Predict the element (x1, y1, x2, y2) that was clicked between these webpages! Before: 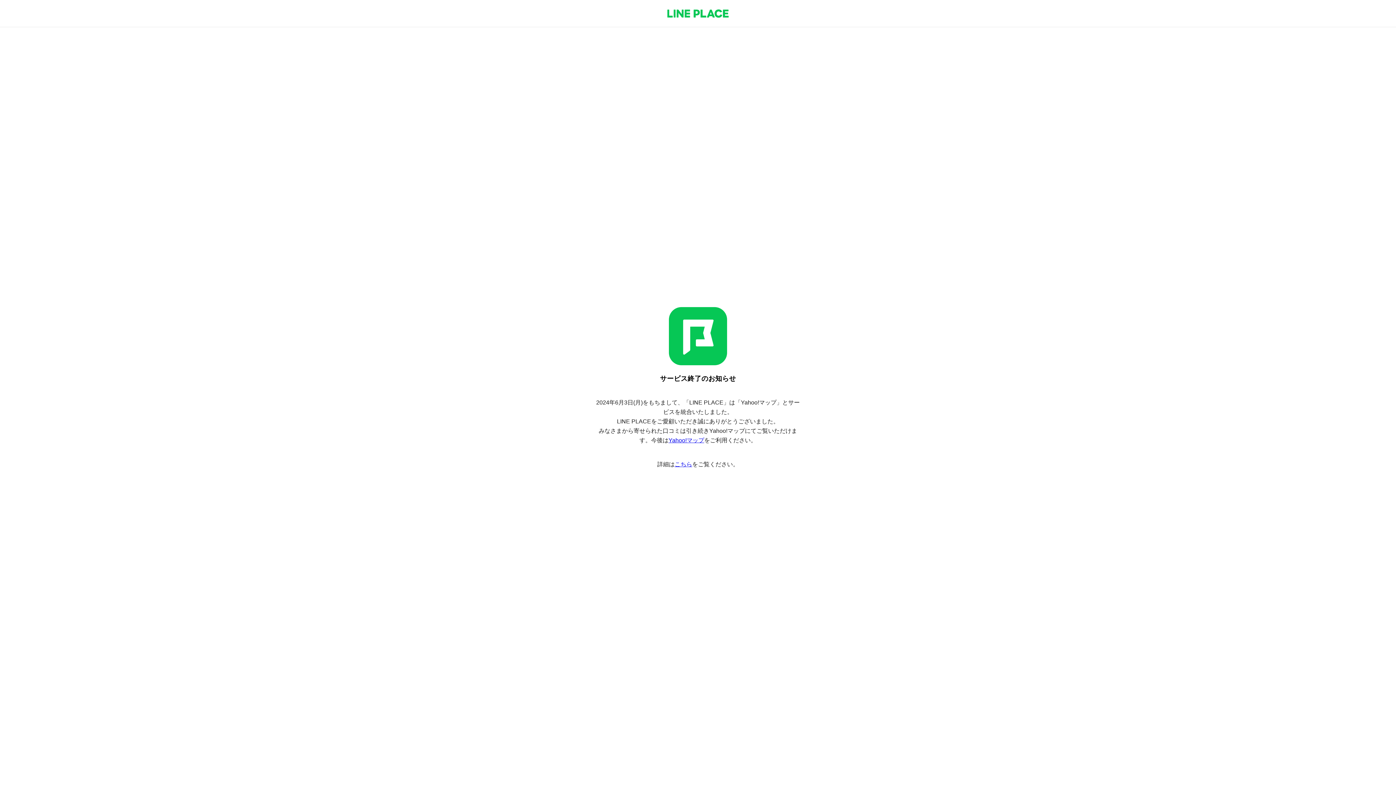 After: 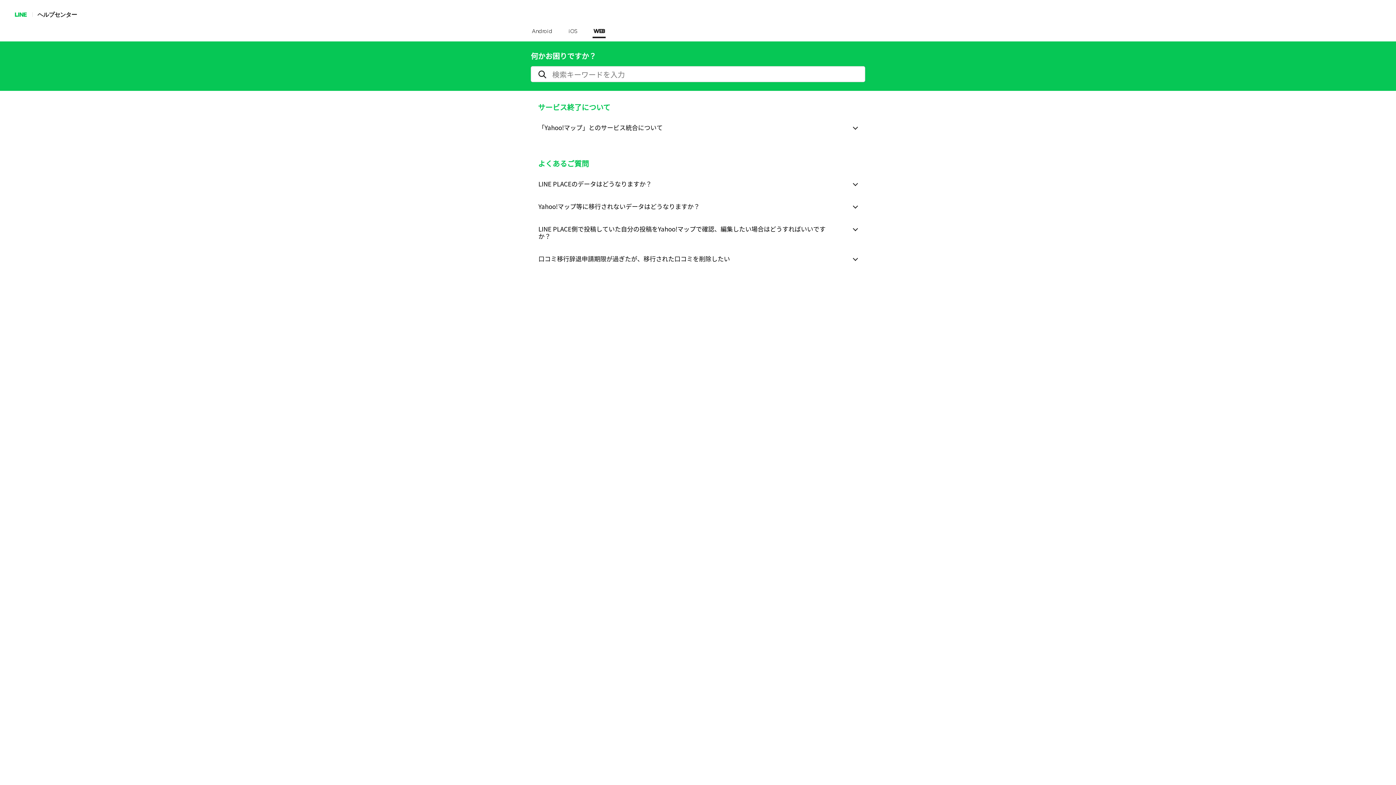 Action: bbox: (674, 461, 692, 467) label: こちら